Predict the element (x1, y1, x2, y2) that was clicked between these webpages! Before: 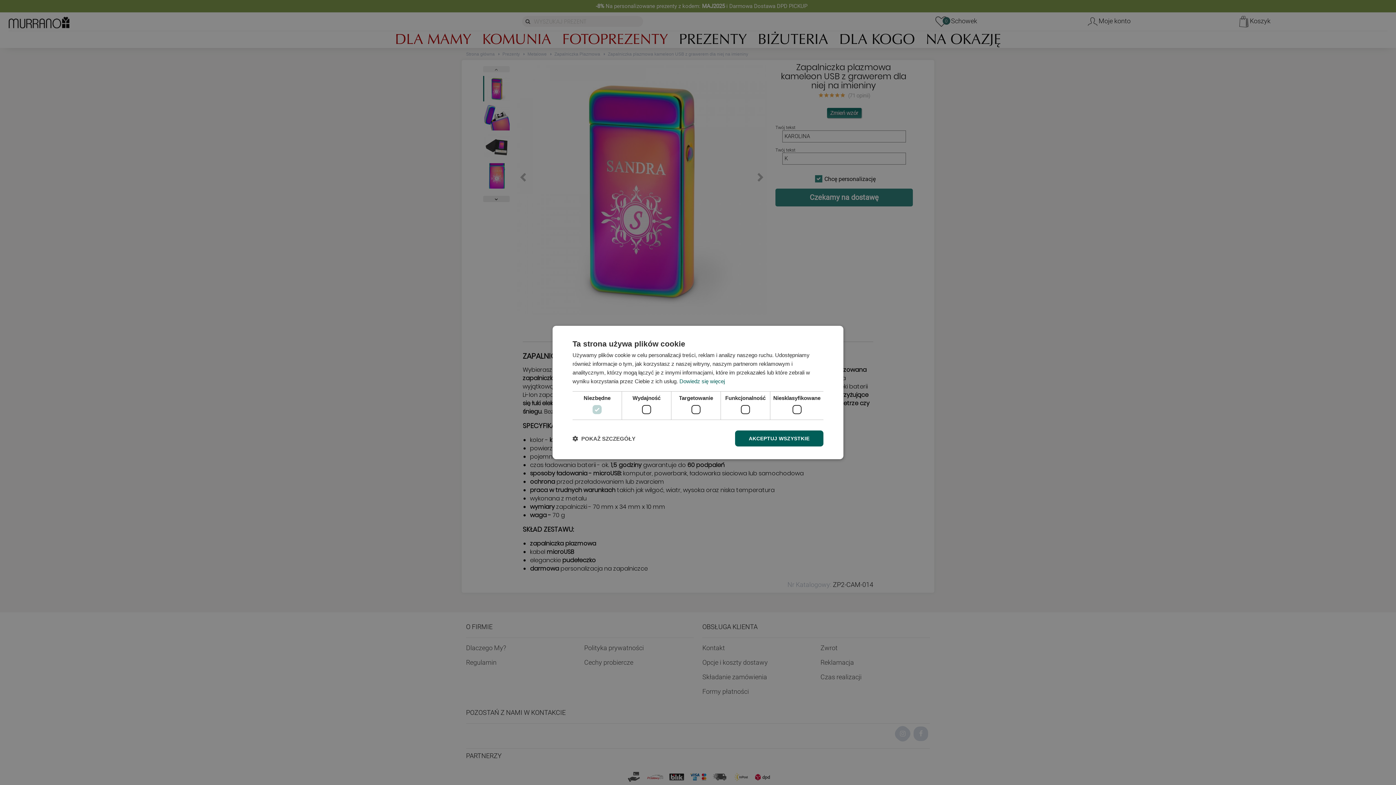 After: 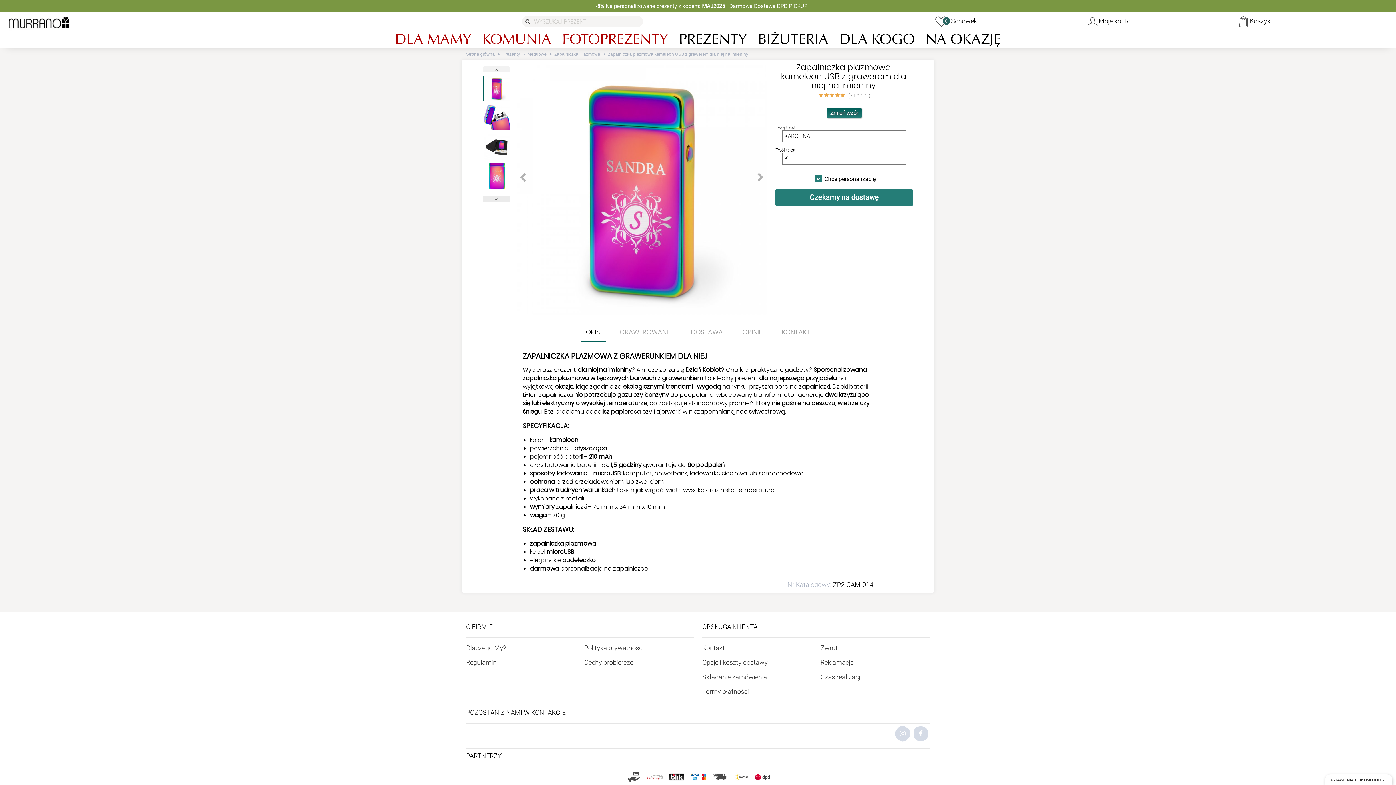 Action: label: AKCEPTUJ WSZYSTKIE bbox: (735, 430, 823, 446)